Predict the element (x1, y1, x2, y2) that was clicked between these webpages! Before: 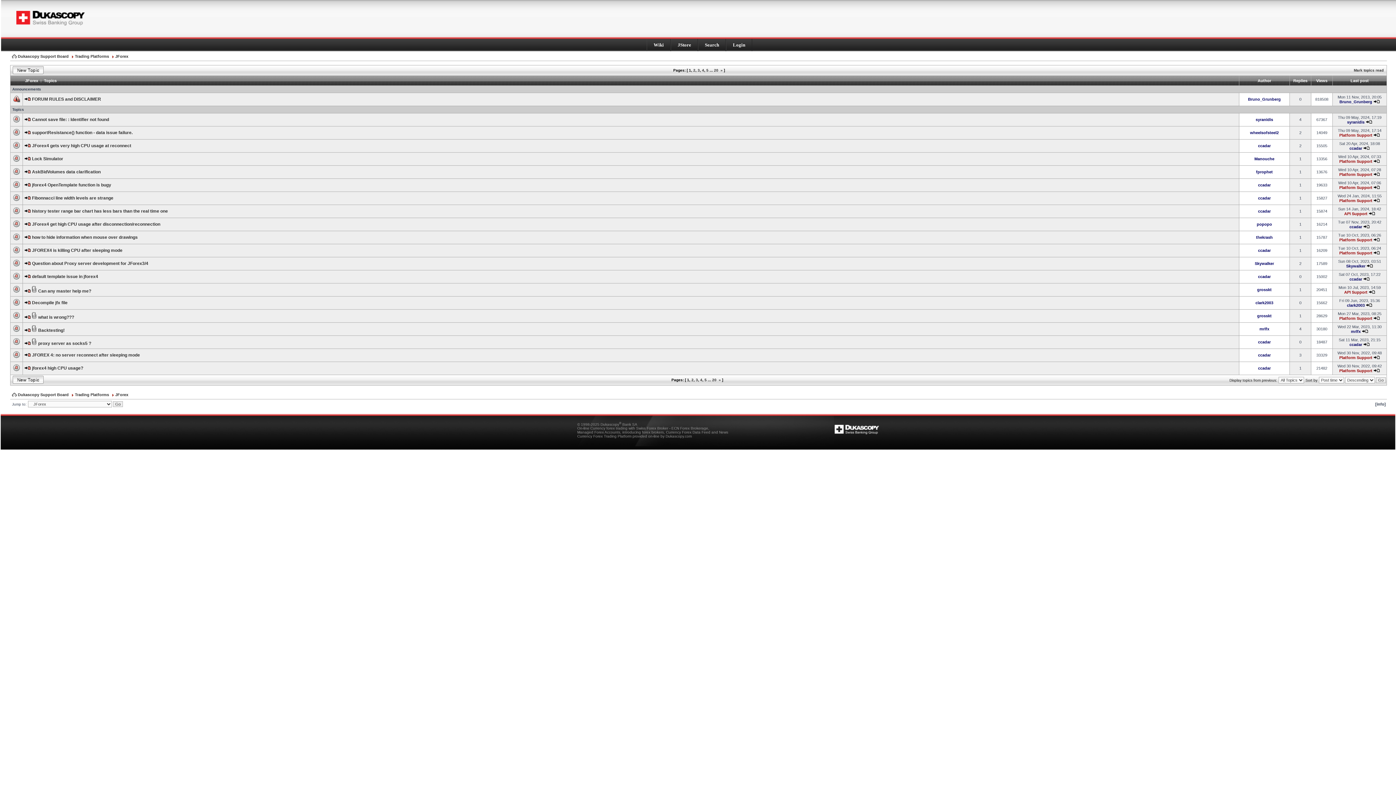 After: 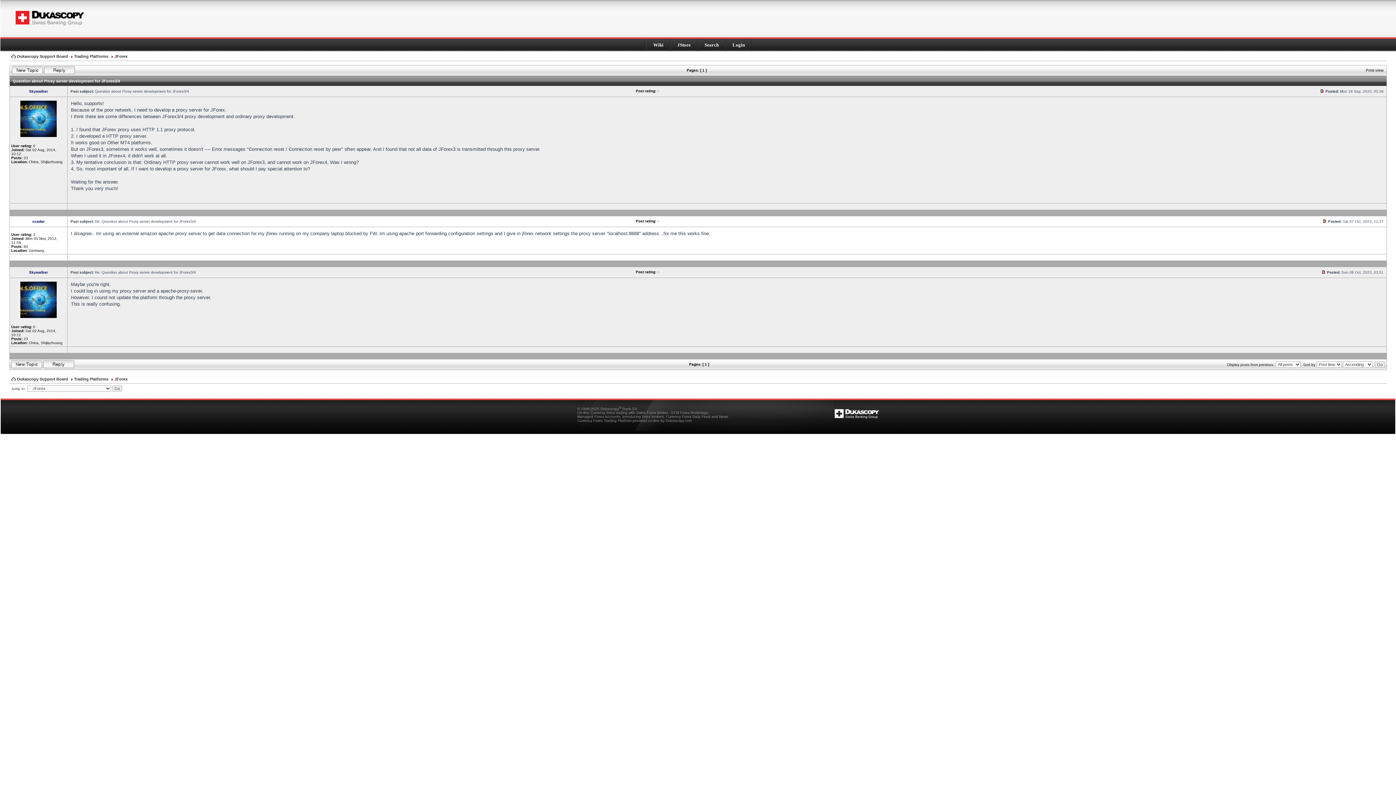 Action: bbox: (32, 261, 148, 266) label: Question about Proxy server development for JForex3/4